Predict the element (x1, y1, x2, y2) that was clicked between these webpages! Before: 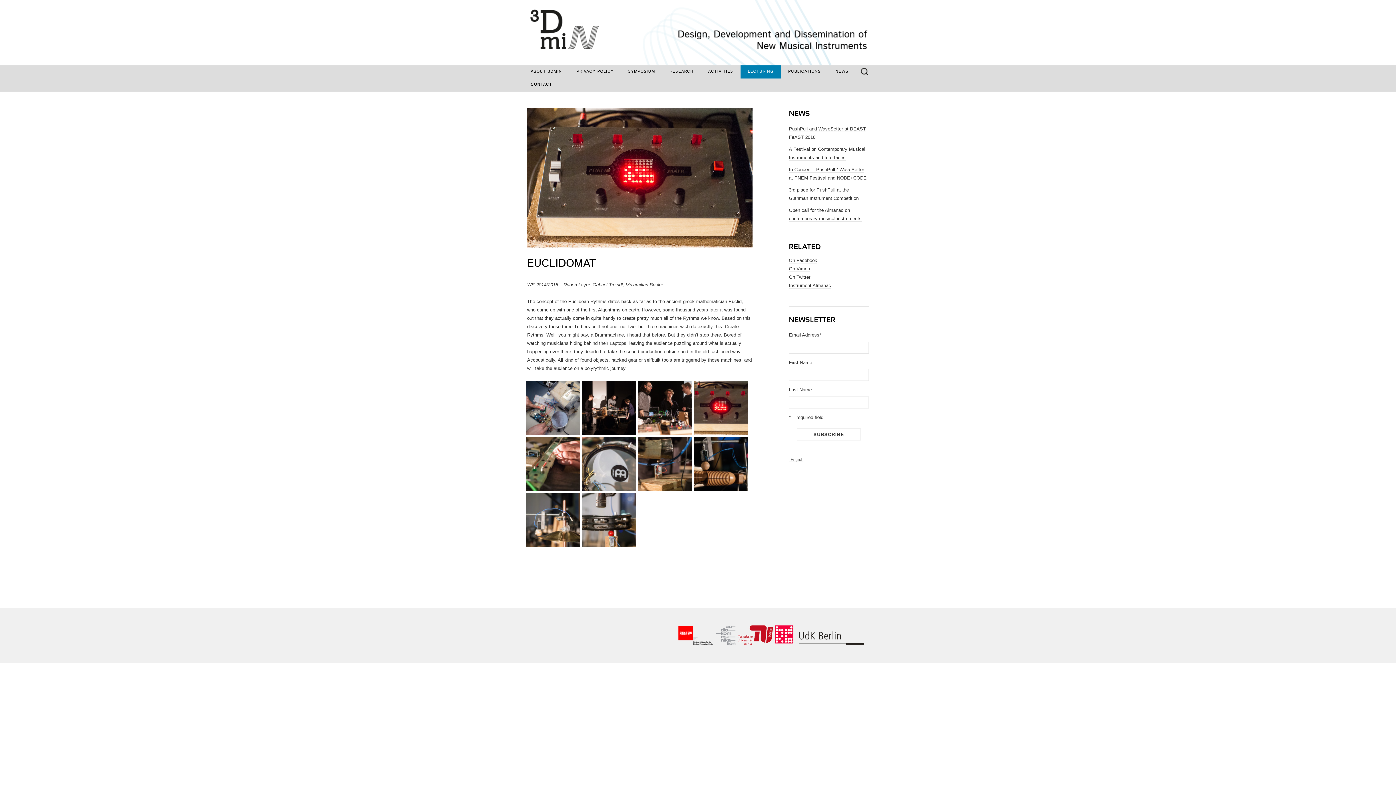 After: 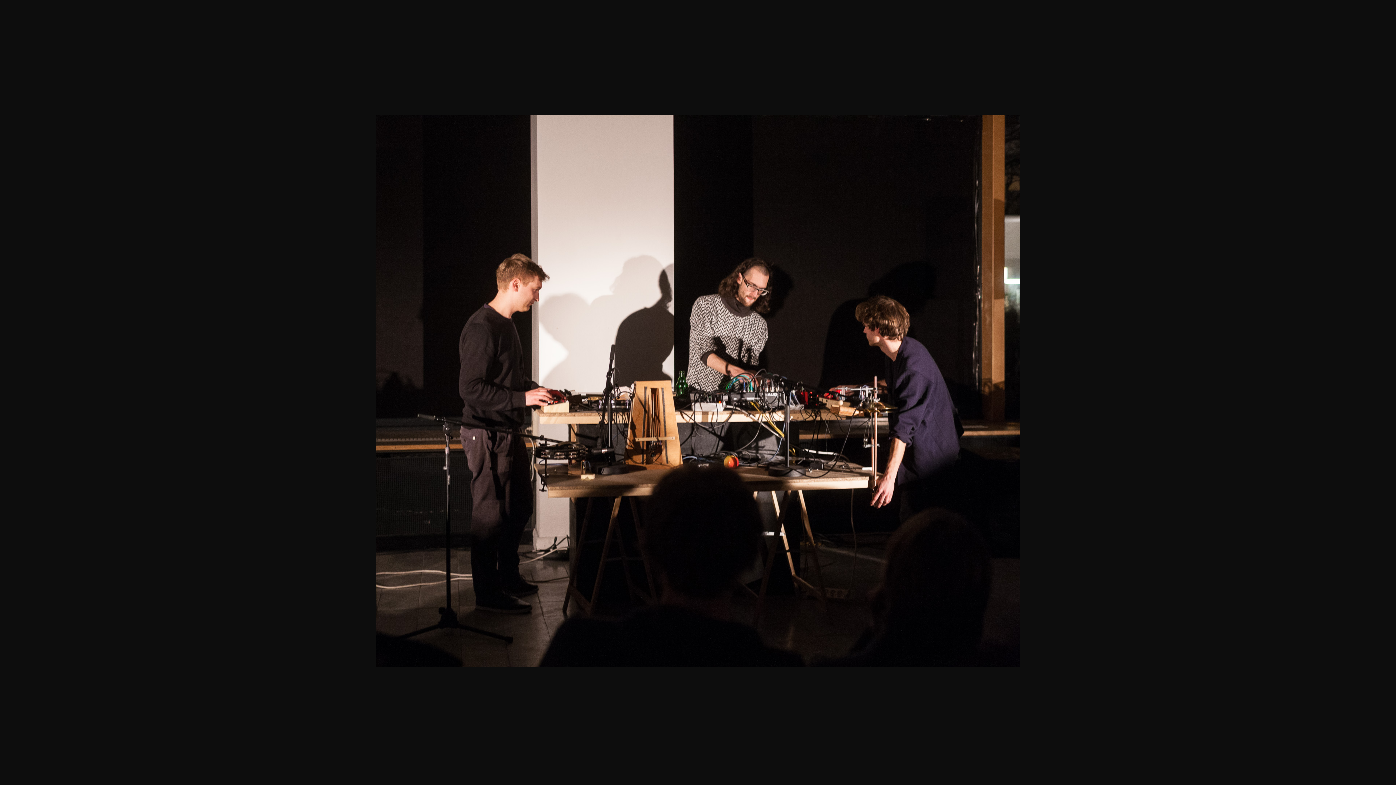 Action: bbox: (581, 405, 636, 411)